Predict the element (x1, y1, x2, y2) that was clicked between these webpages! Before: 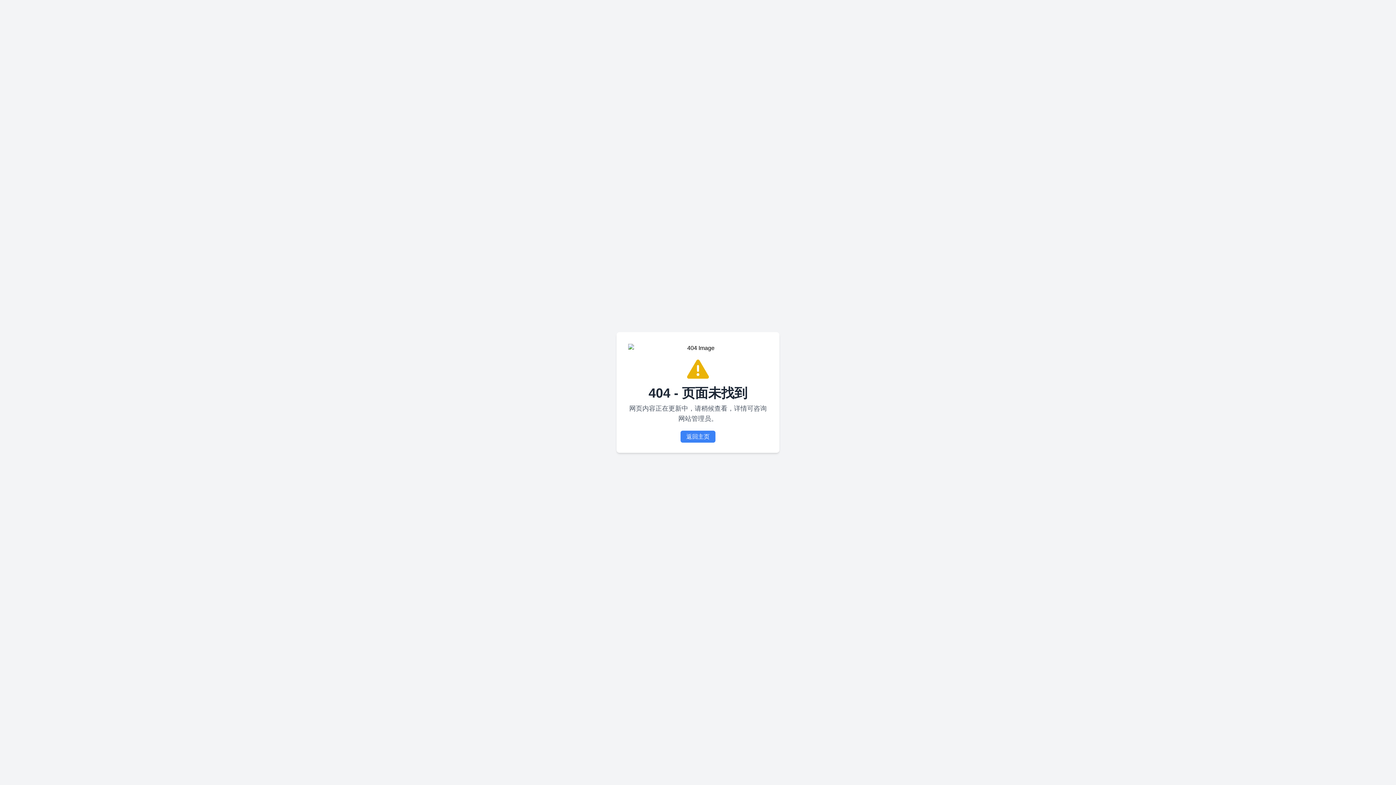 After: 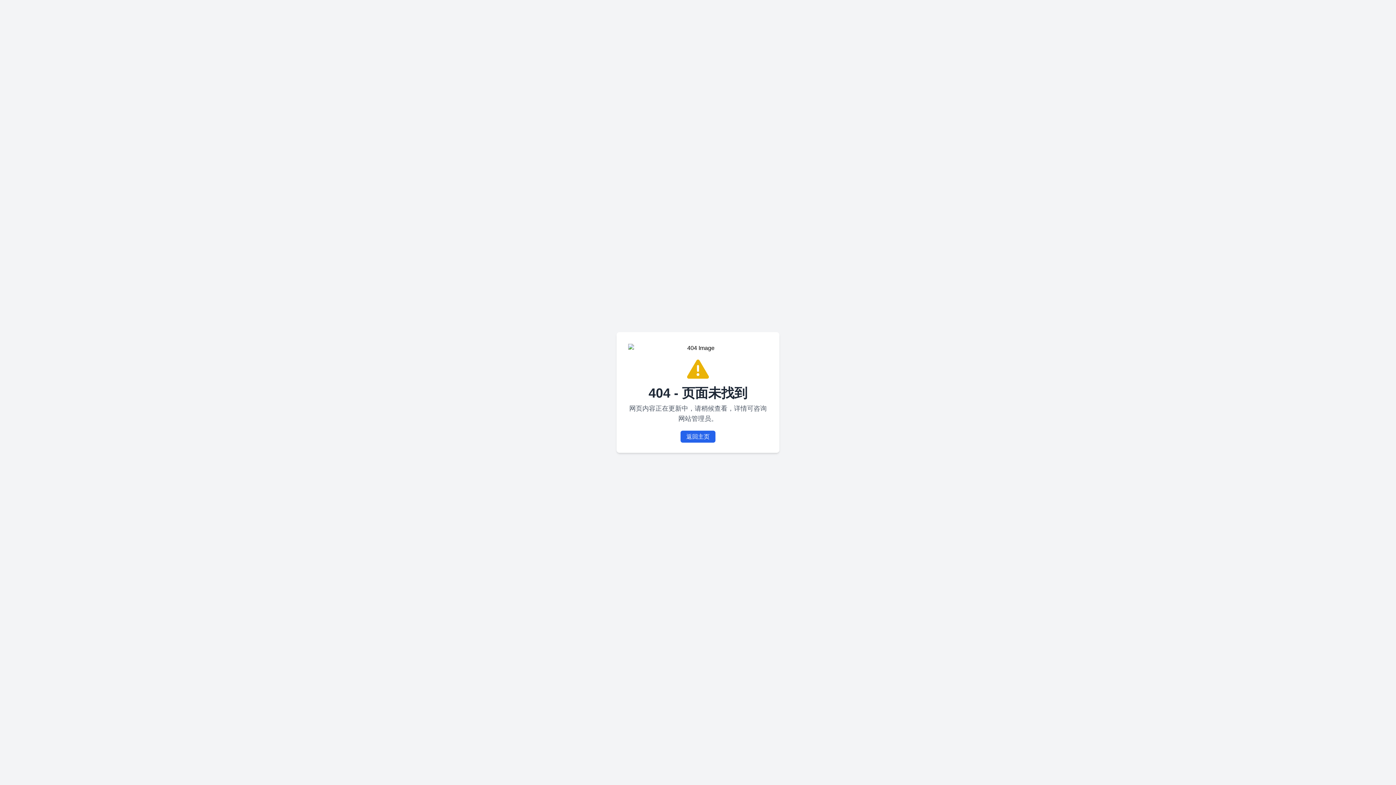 Action: bbox: (680, 430, 715, 442) label: 返回主页